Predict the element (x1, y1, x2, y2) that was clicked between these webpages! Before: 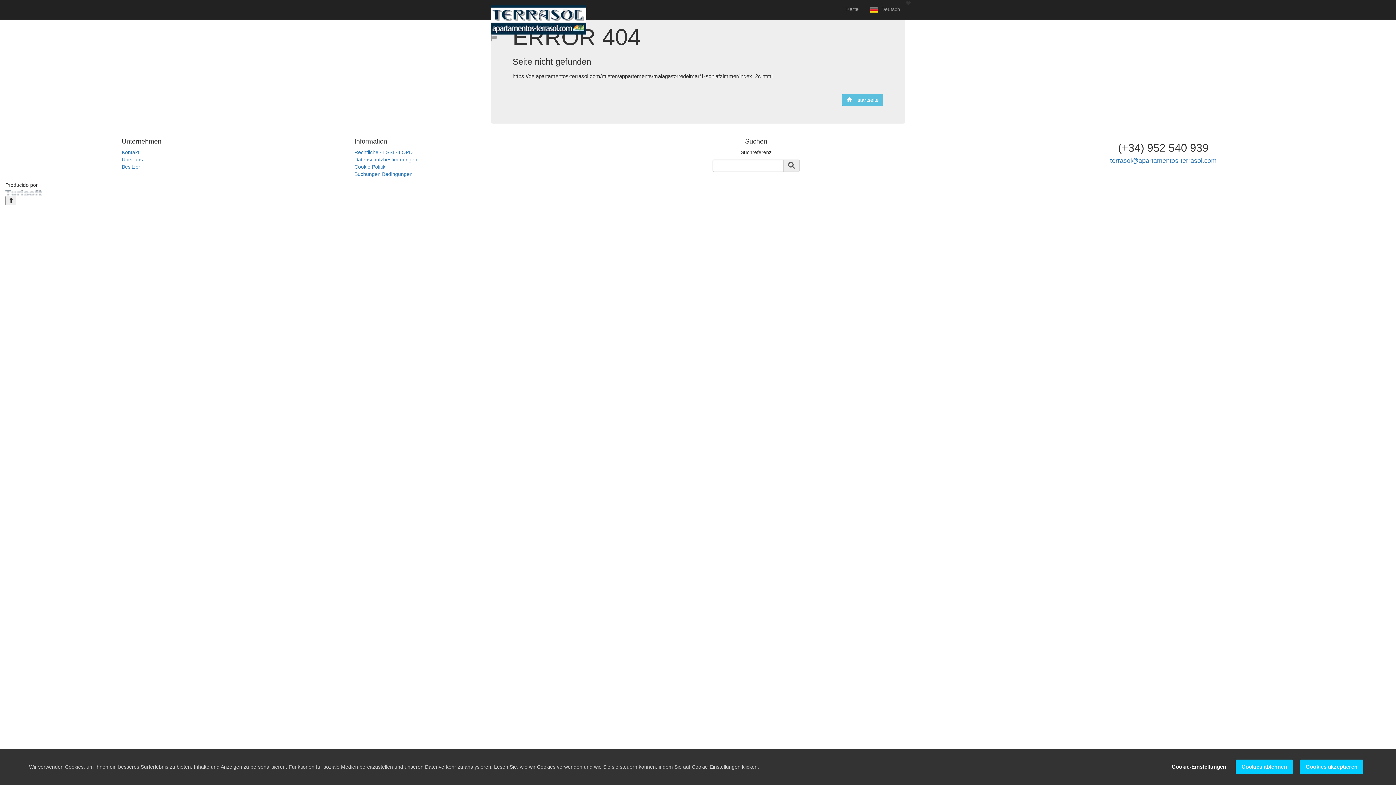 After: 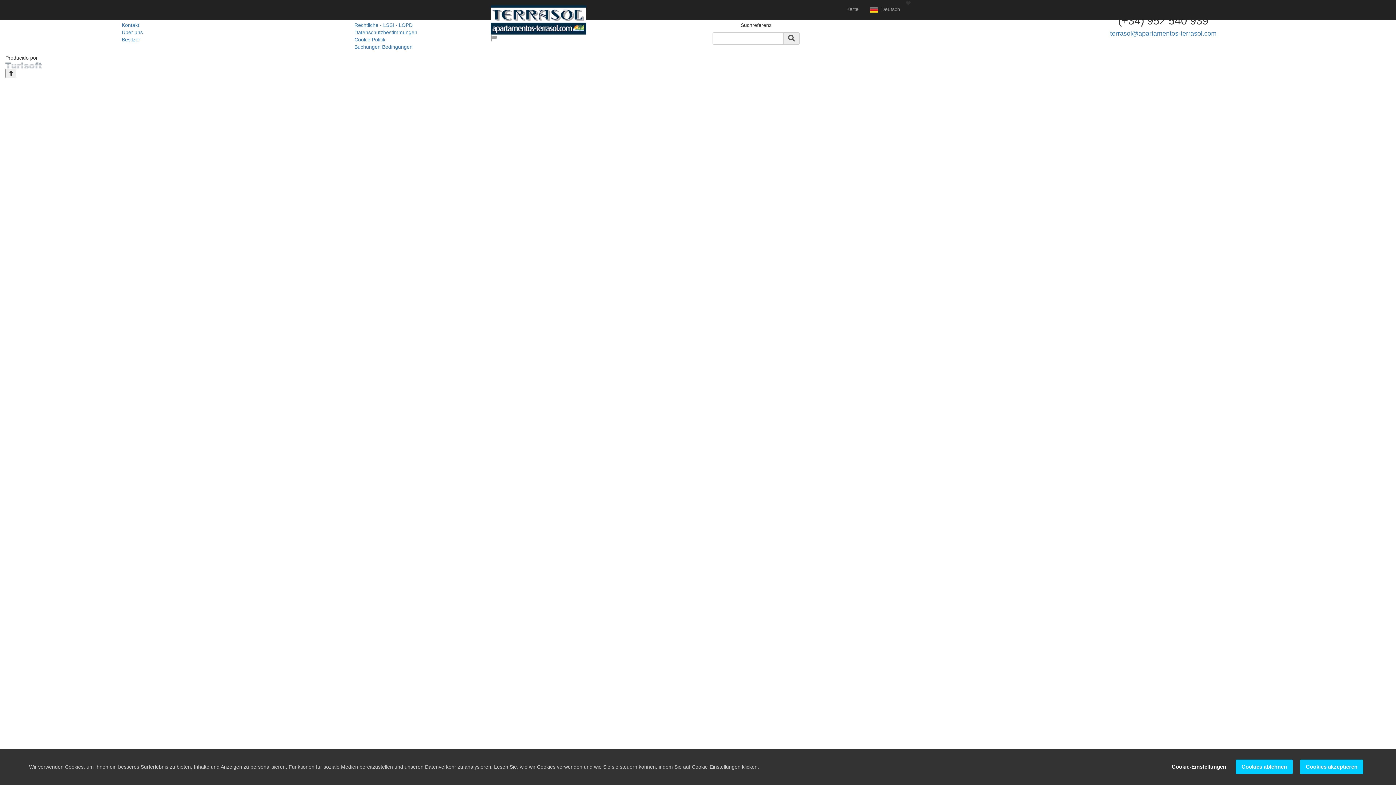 Action: label: Cookie Politik bbox: (354, 164, 385, 169)